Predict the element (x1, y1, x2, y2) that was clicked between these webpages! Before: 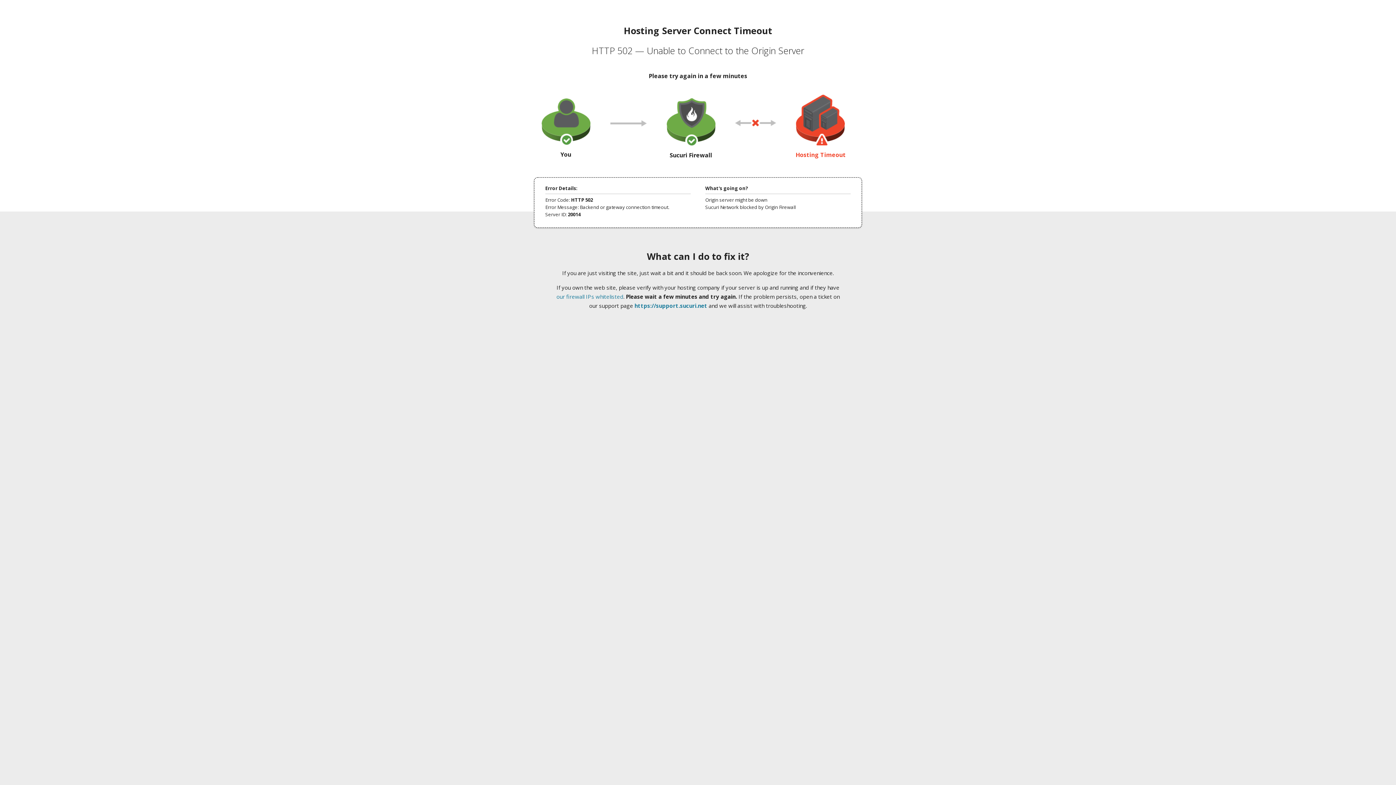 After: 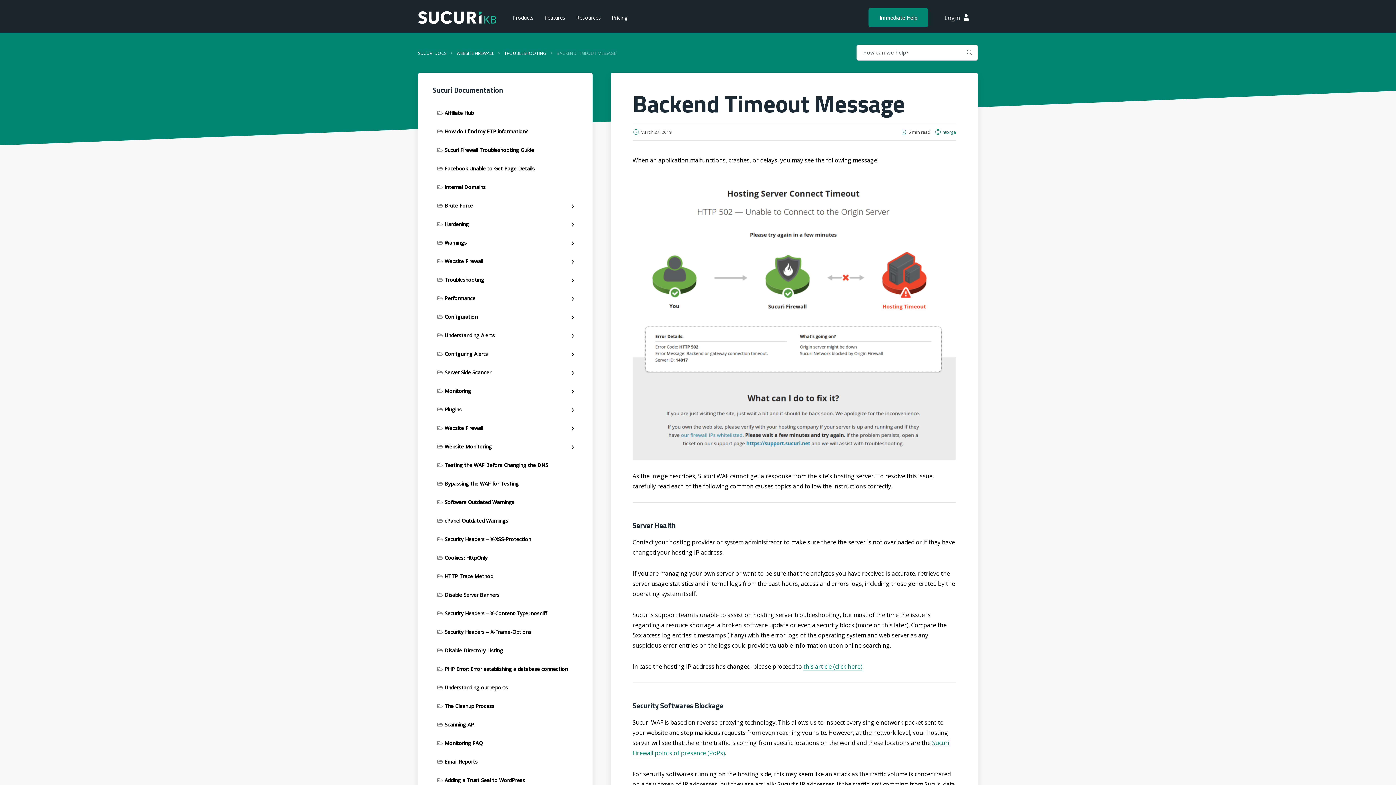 Action: label: our firewall IPs whitelisted bbox: (556, 293, 623, 300)